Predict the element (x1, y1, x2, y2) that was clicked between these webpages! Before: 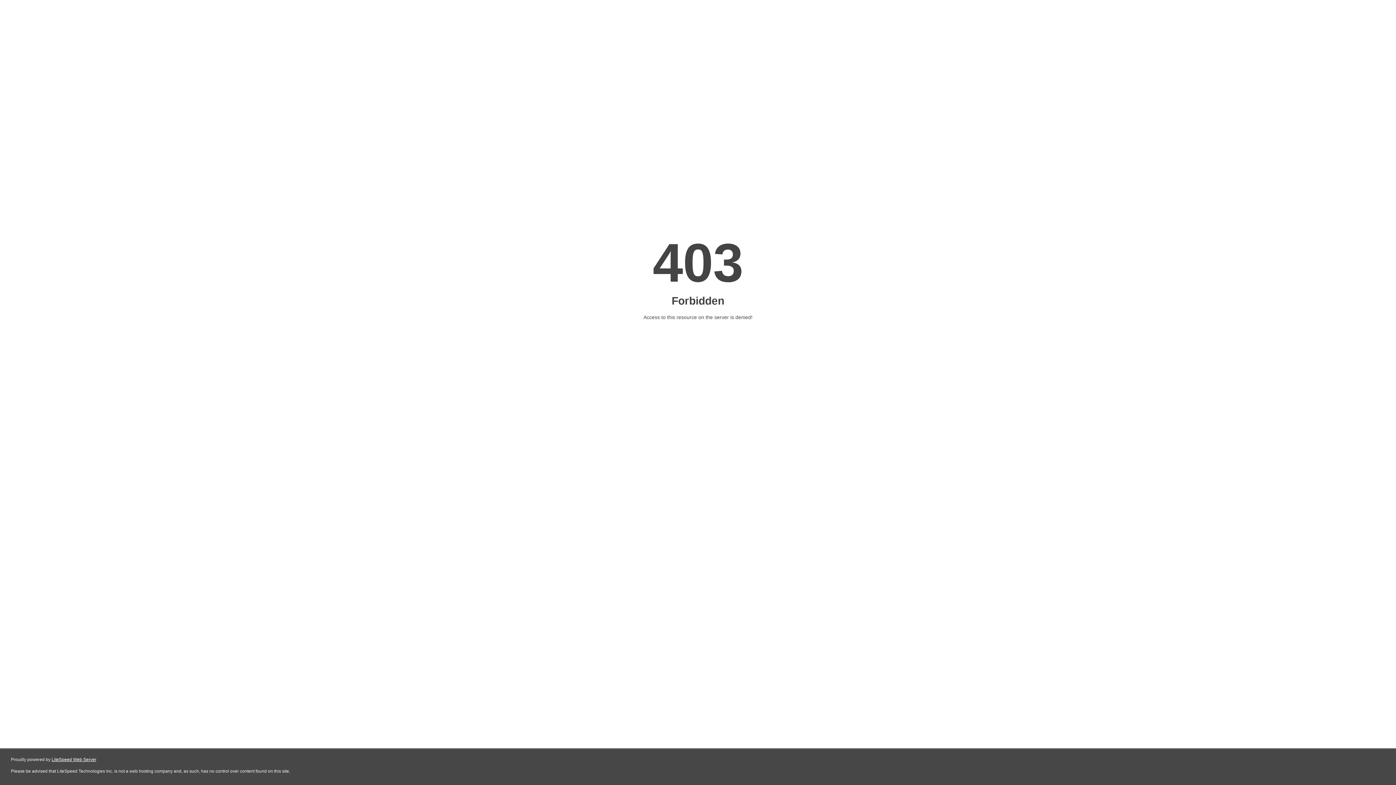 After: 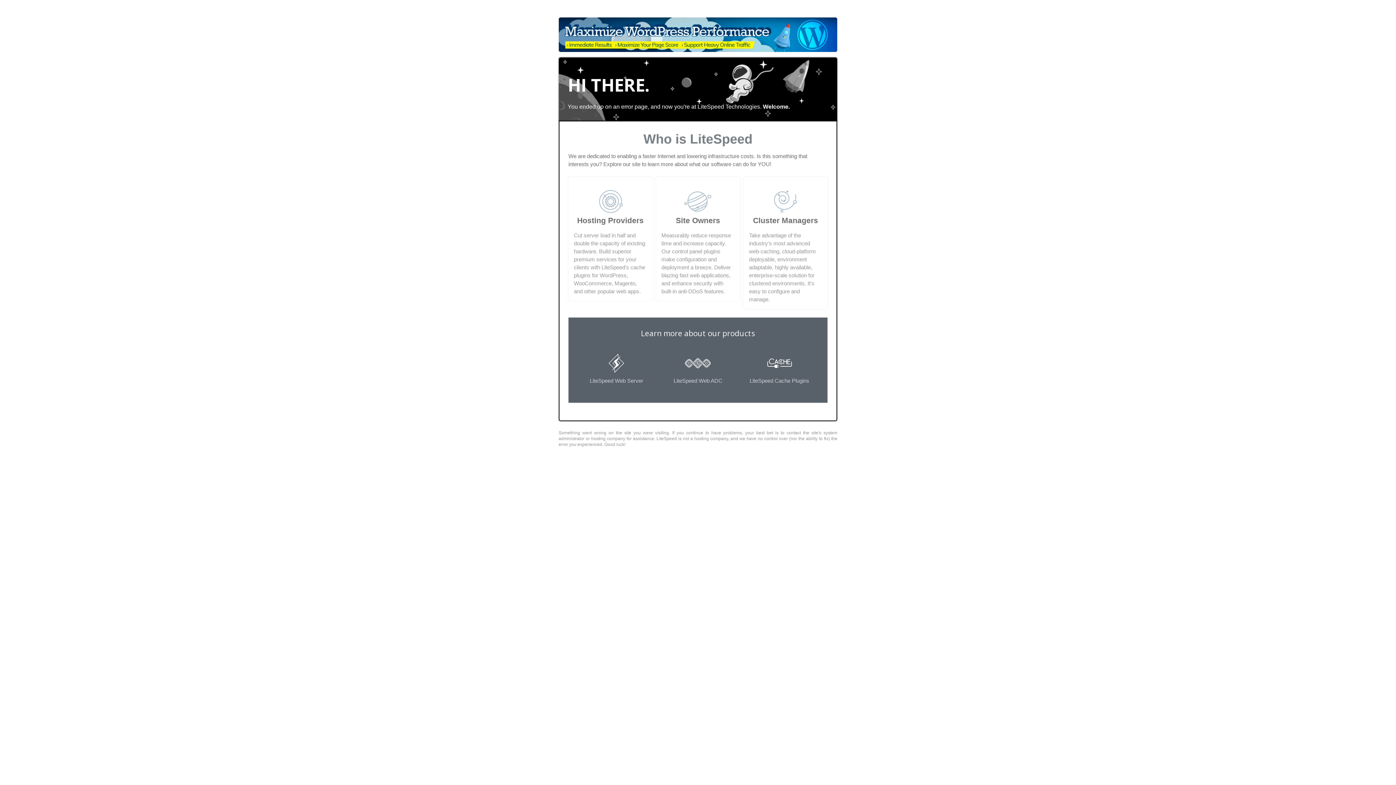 Action: label: LiteSpeed Web Server bbox: (51, 757, 96, 762)